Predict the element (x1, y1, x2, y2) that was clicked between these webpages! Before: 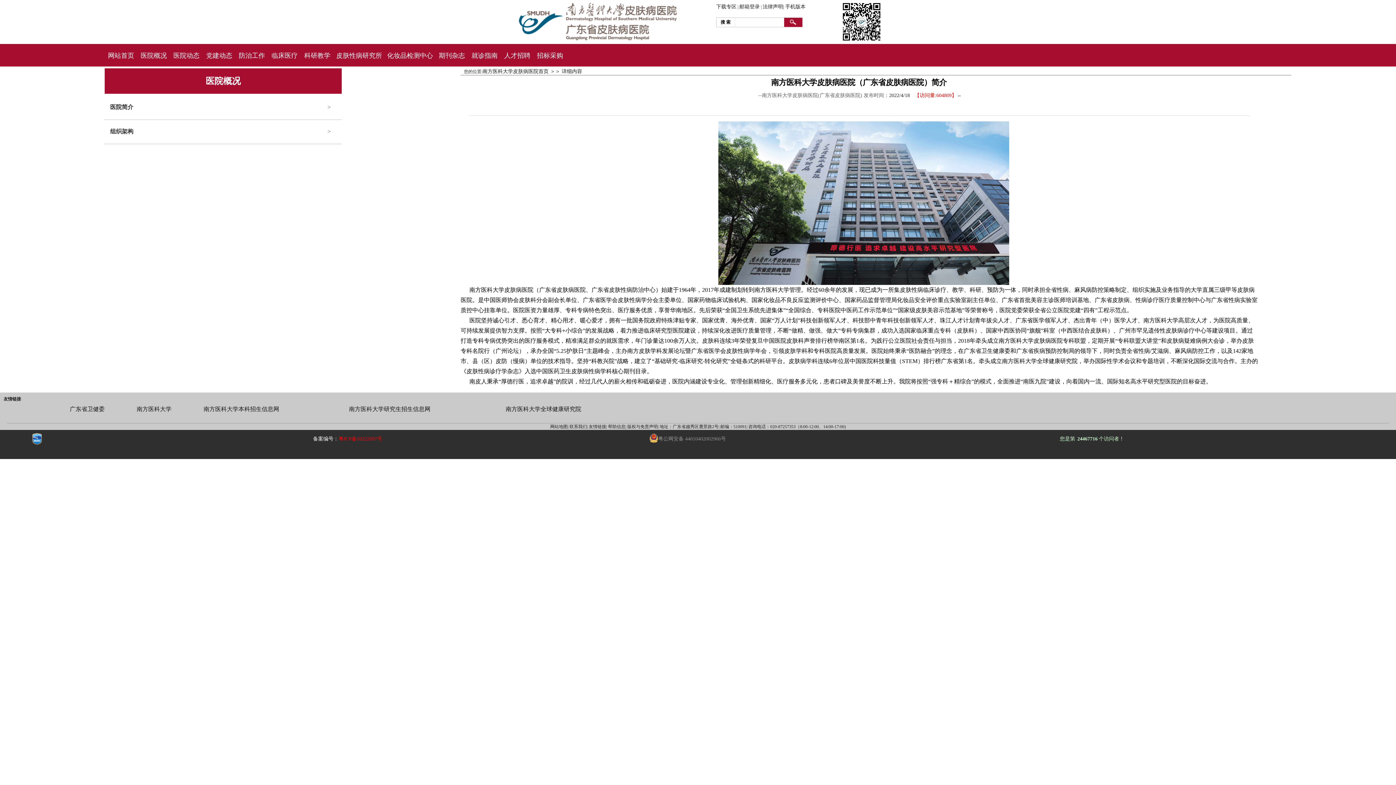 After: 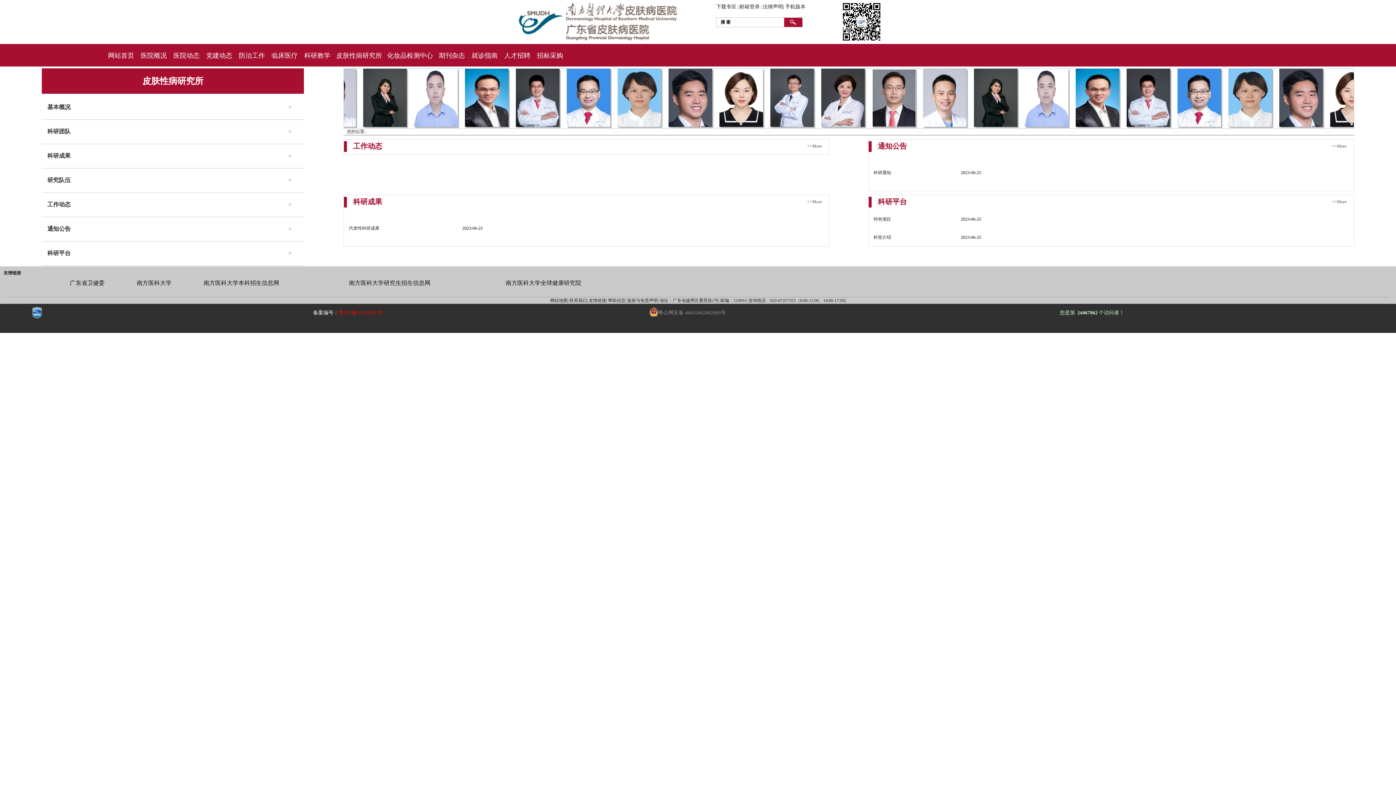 Action: bbox: (333, 44, 384, 66) label: 皮肤性病研究所